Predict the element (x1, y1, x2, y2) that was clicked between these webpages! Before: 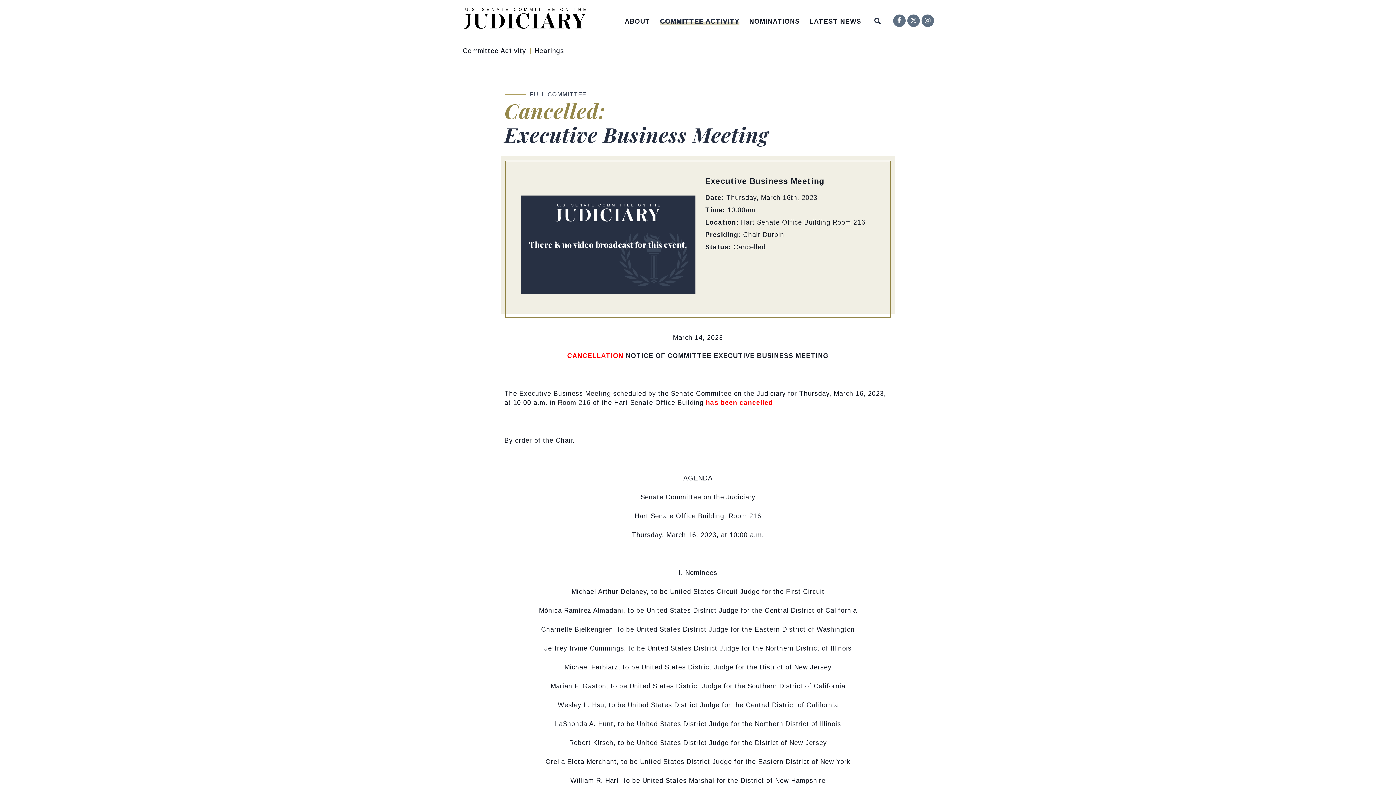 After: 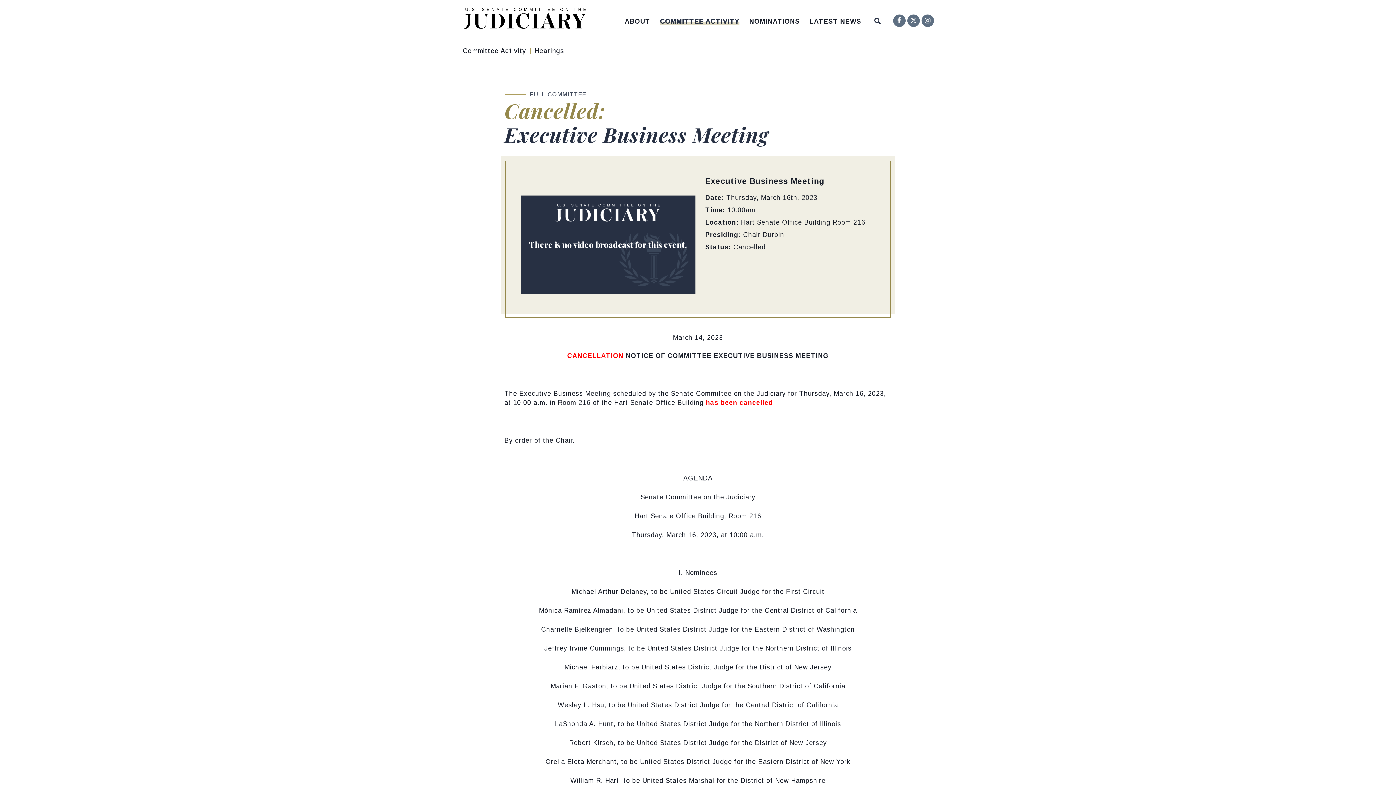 Action: label: United States Senate Committee on the Judiciary Logo goes to Home Page bbox: (462, 8, 591, 31)